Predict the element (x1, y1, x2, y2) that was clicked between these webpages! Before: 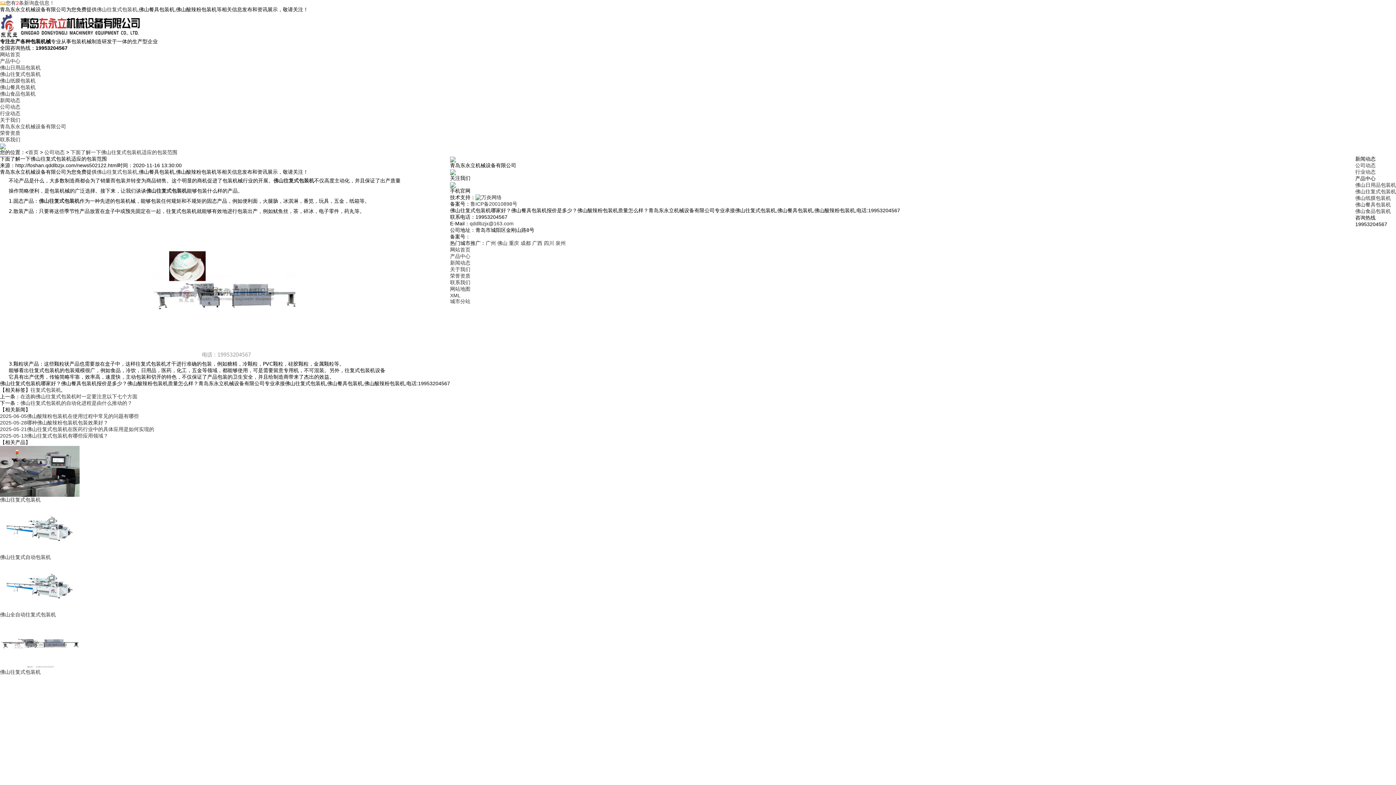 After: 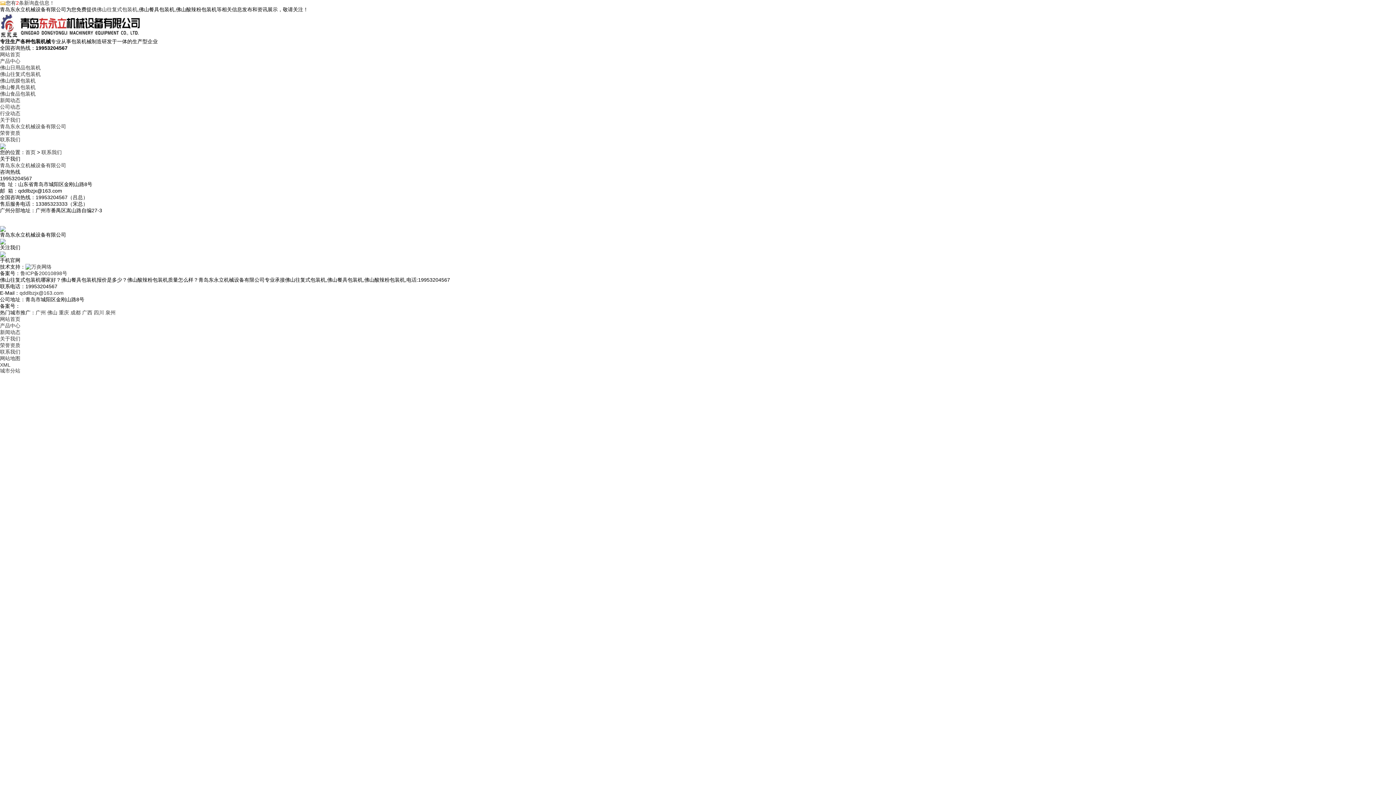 Action: label: 联系我们 bbox: (0, 136, 20, 142)